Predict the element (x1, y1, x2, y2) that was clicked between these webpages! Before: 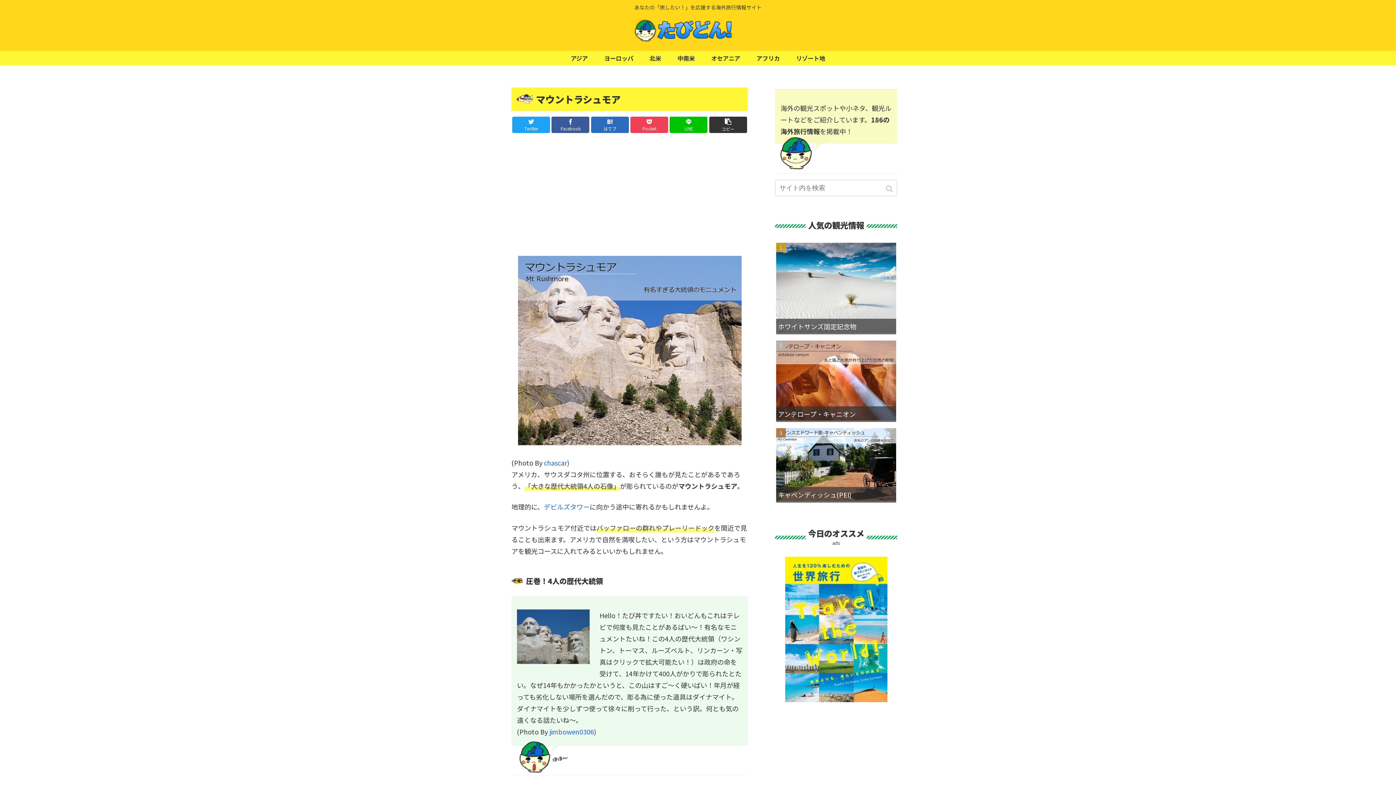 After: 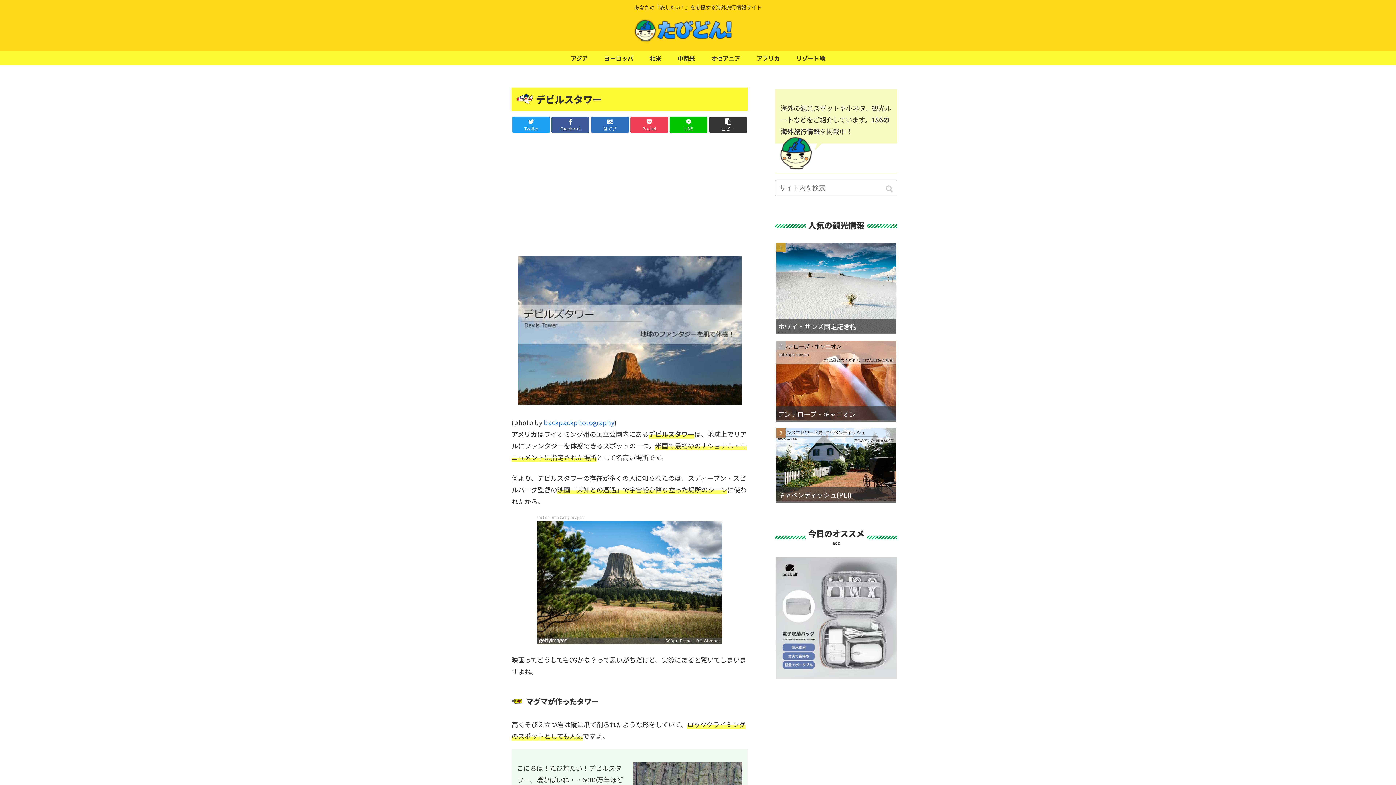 Action: label: デビルズタワー bbox: (544, 502, 589, 511)